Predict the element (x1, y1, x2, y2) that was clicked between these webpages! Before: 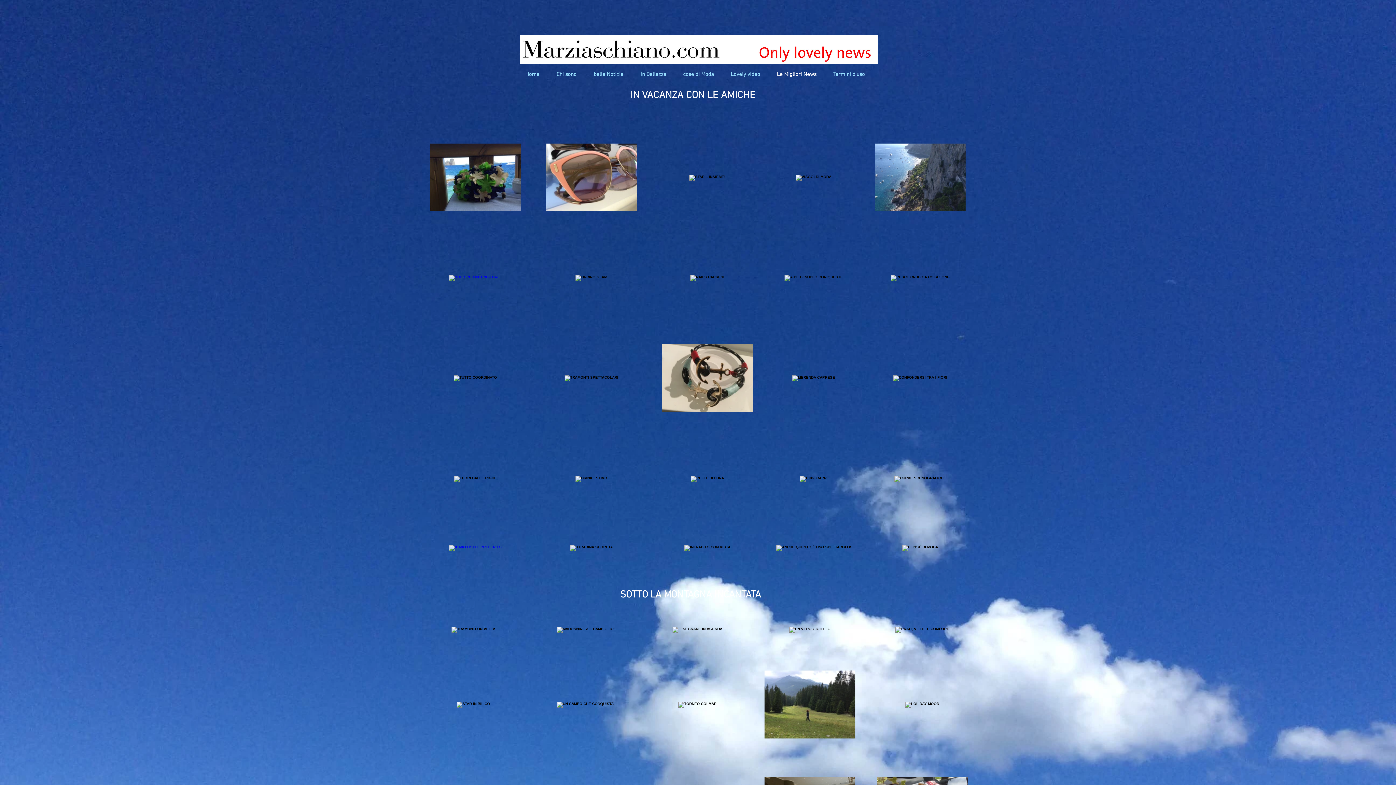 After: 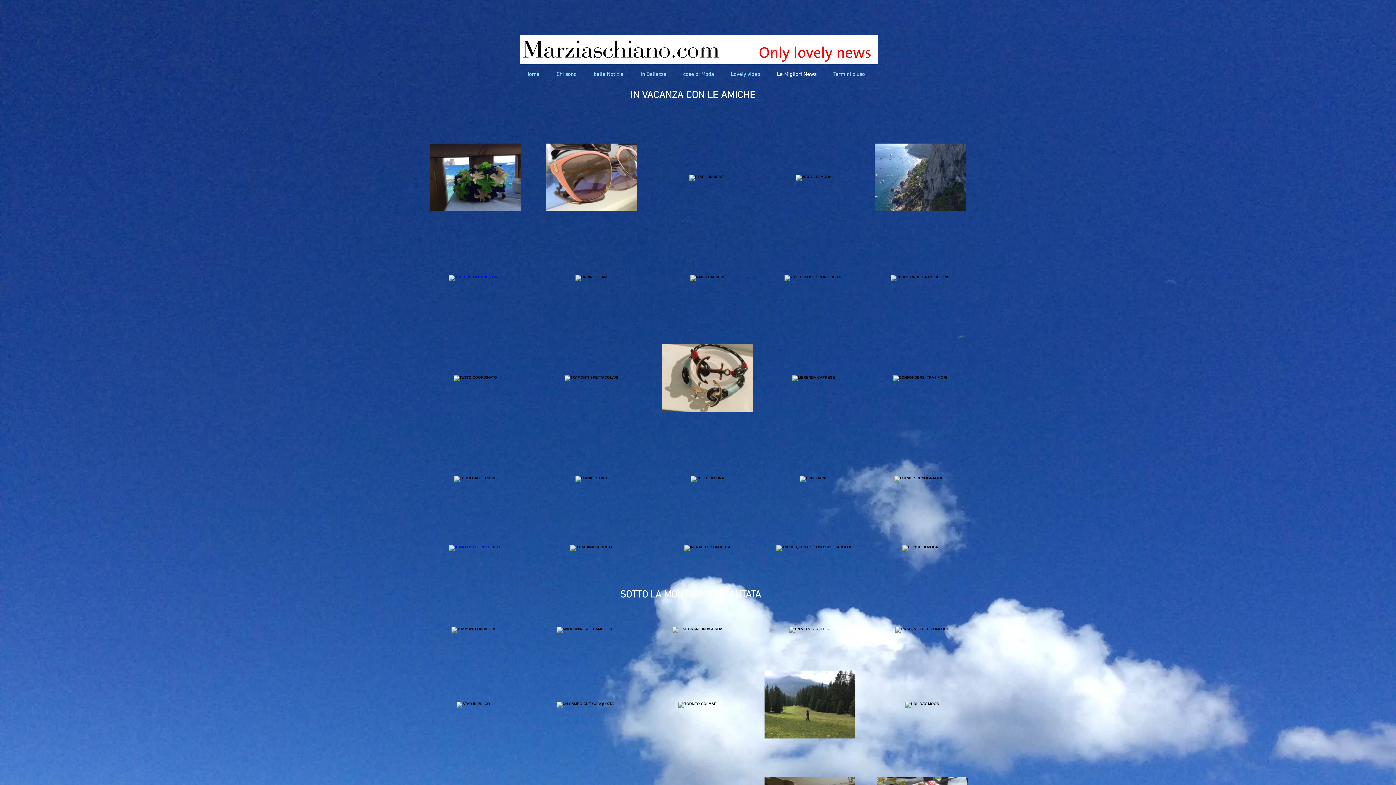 Action: bbox: (662, 409, 752, 413)